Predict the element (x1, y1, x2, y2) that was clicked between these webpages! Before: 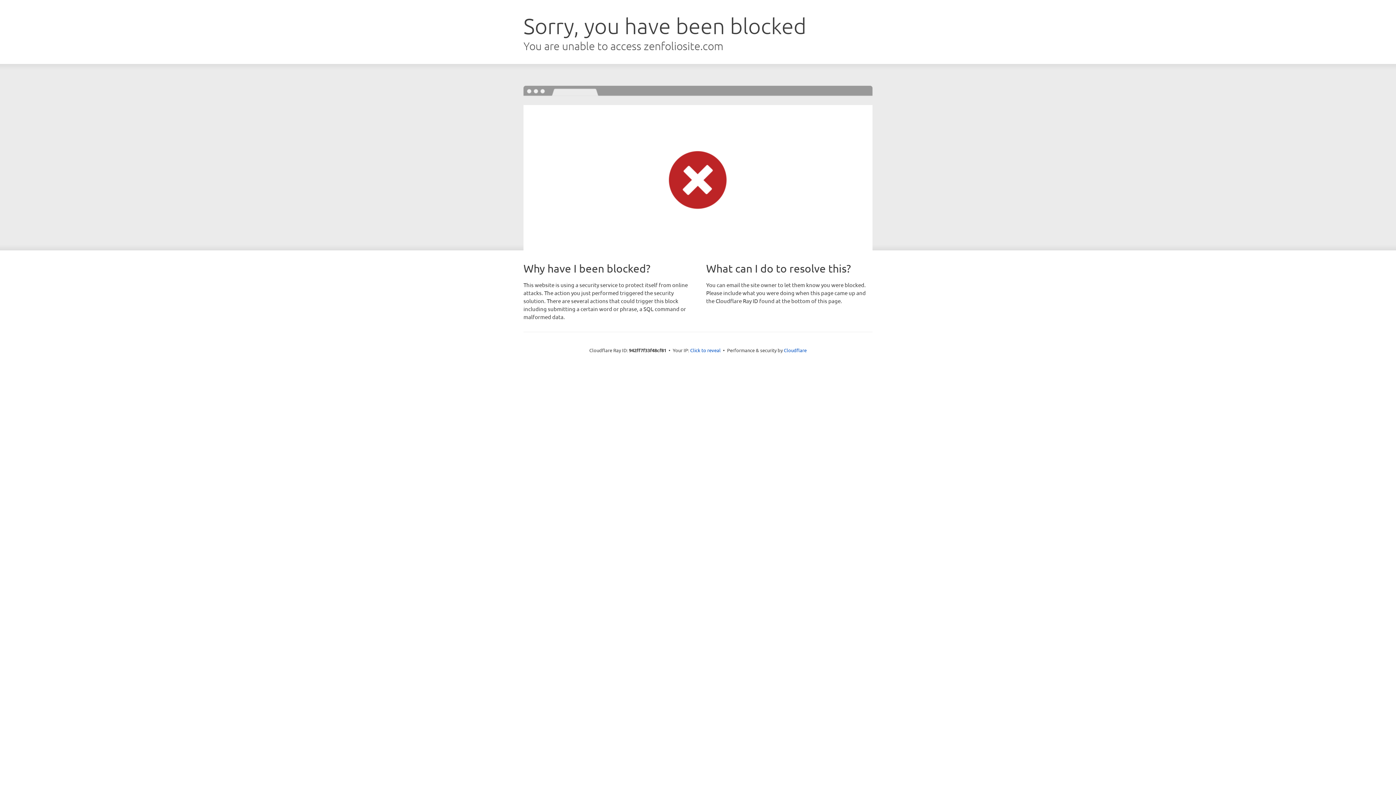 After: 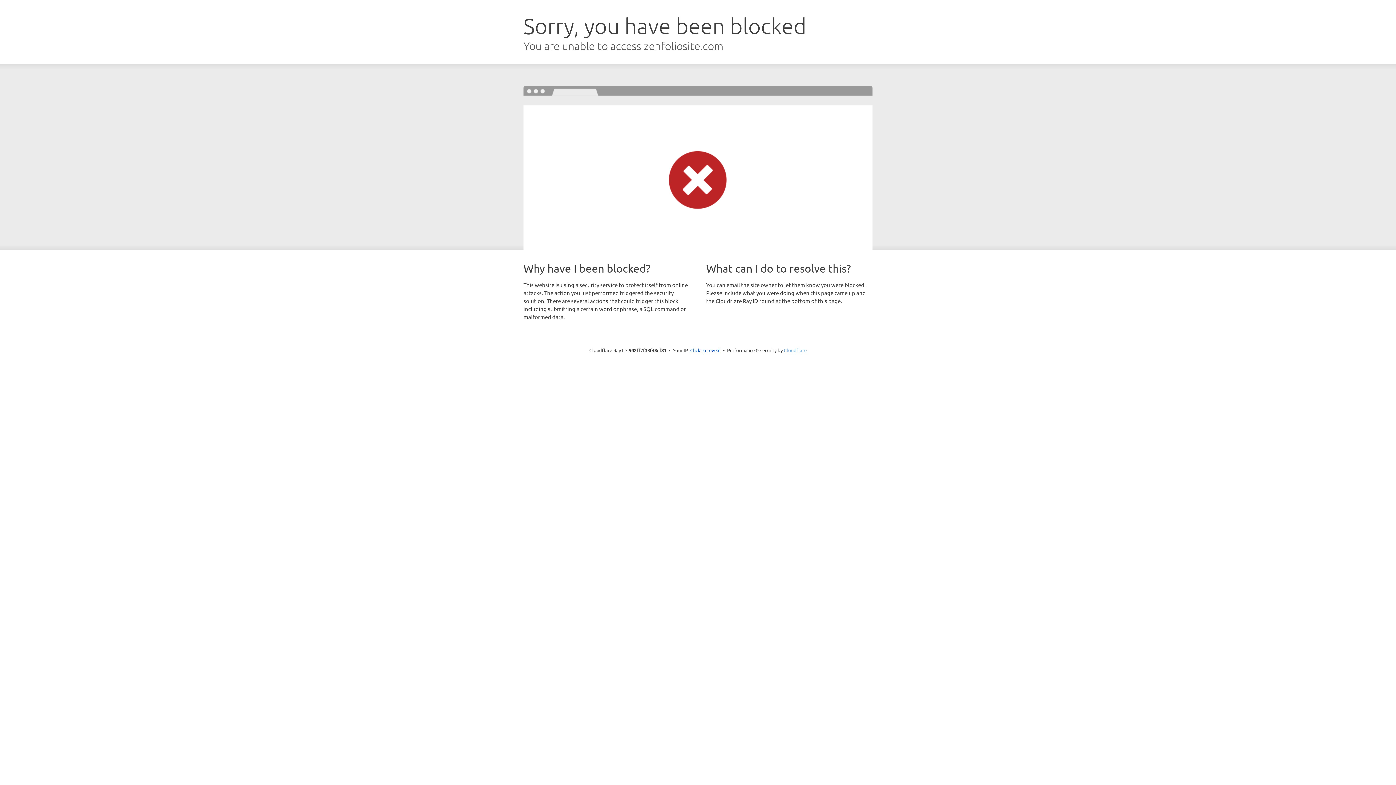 Action: bbox: (784, 347, 806, 353) label: Cloudflare